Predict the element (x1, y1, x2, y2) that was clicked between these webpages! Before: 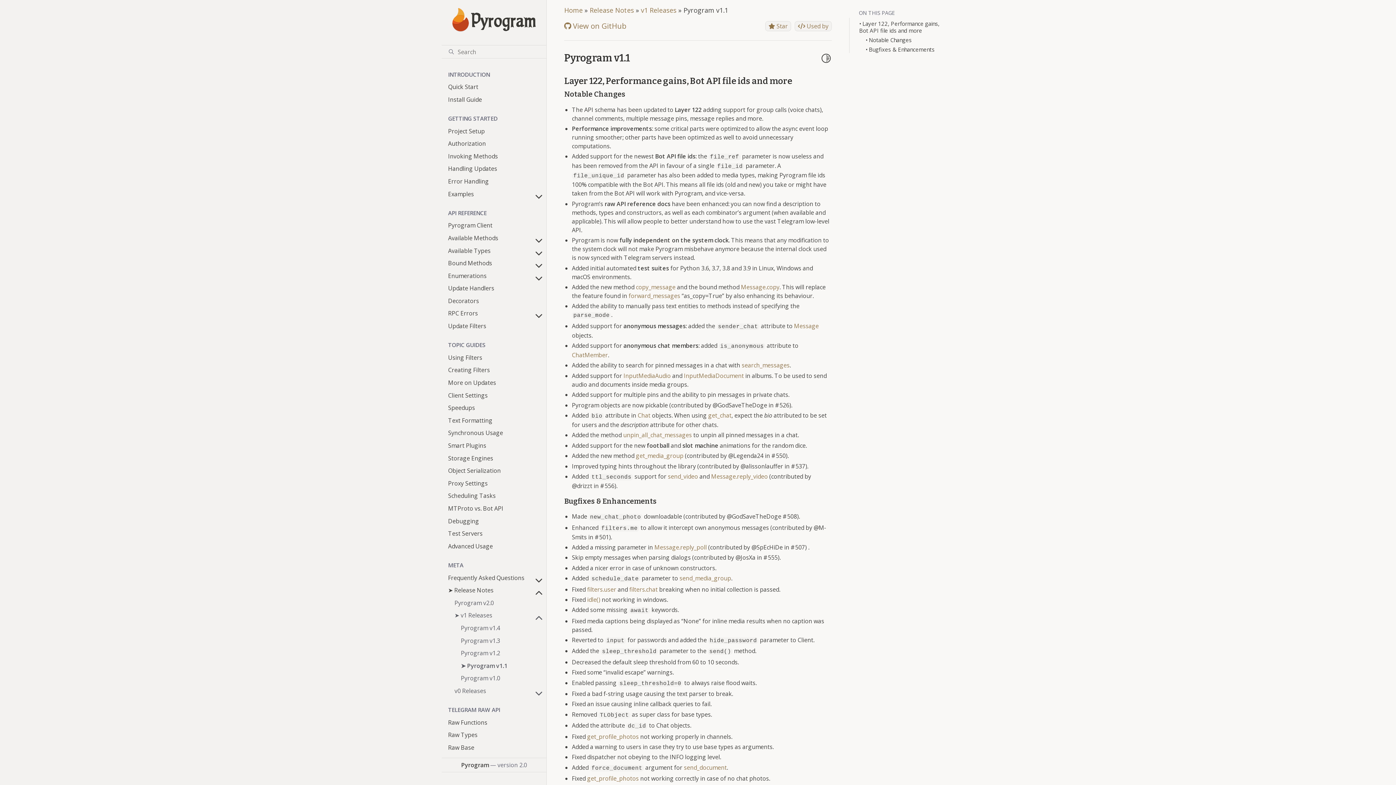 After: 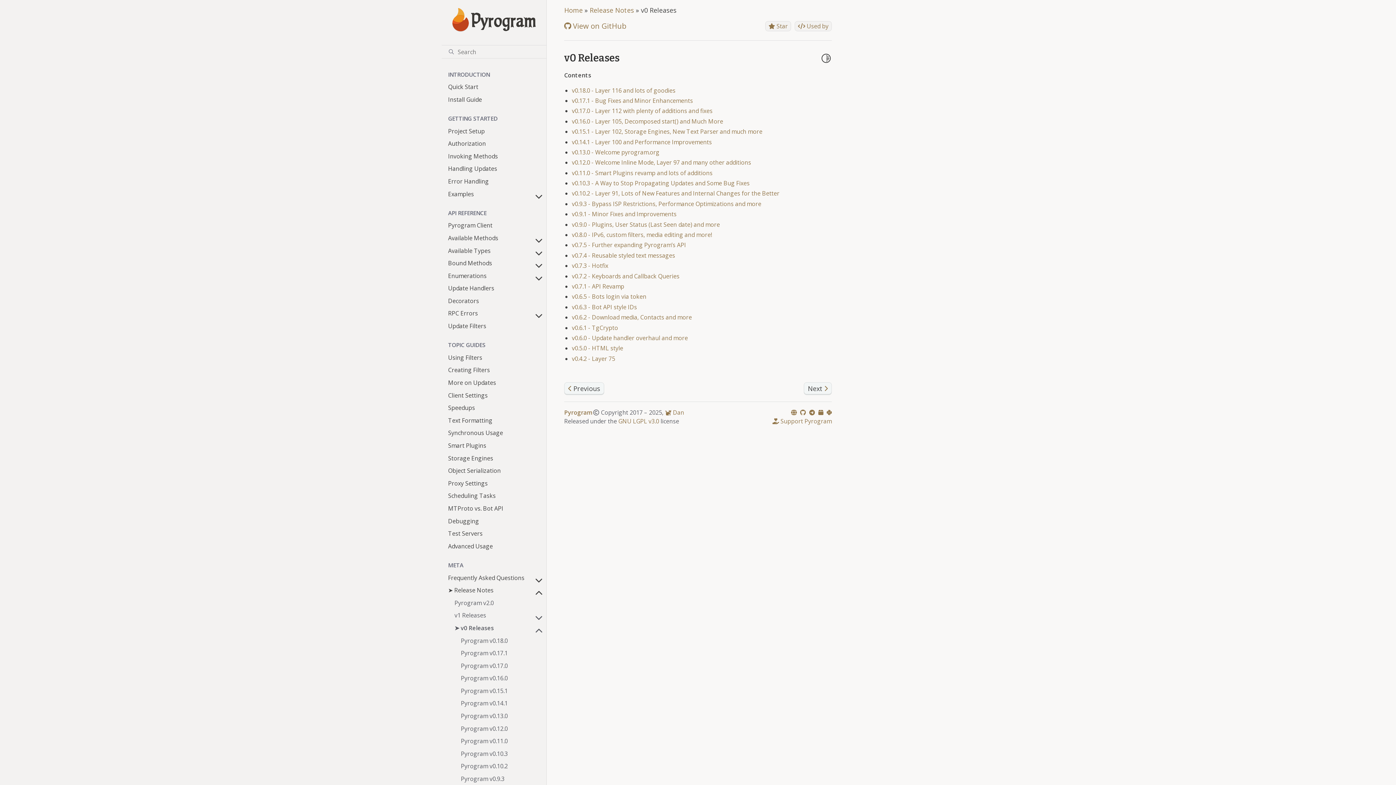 Action: label: v0 Releases bbox: (448, 685, 546, 697)